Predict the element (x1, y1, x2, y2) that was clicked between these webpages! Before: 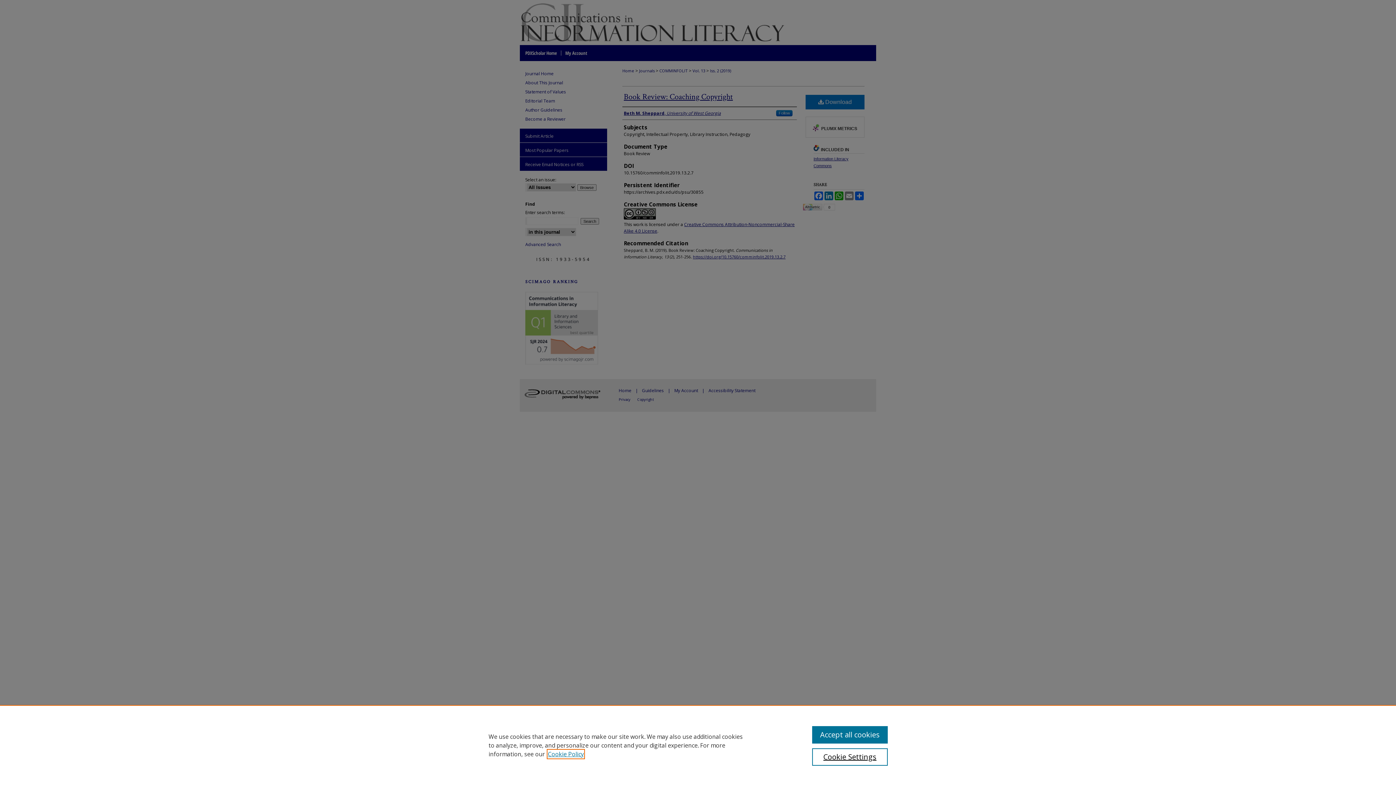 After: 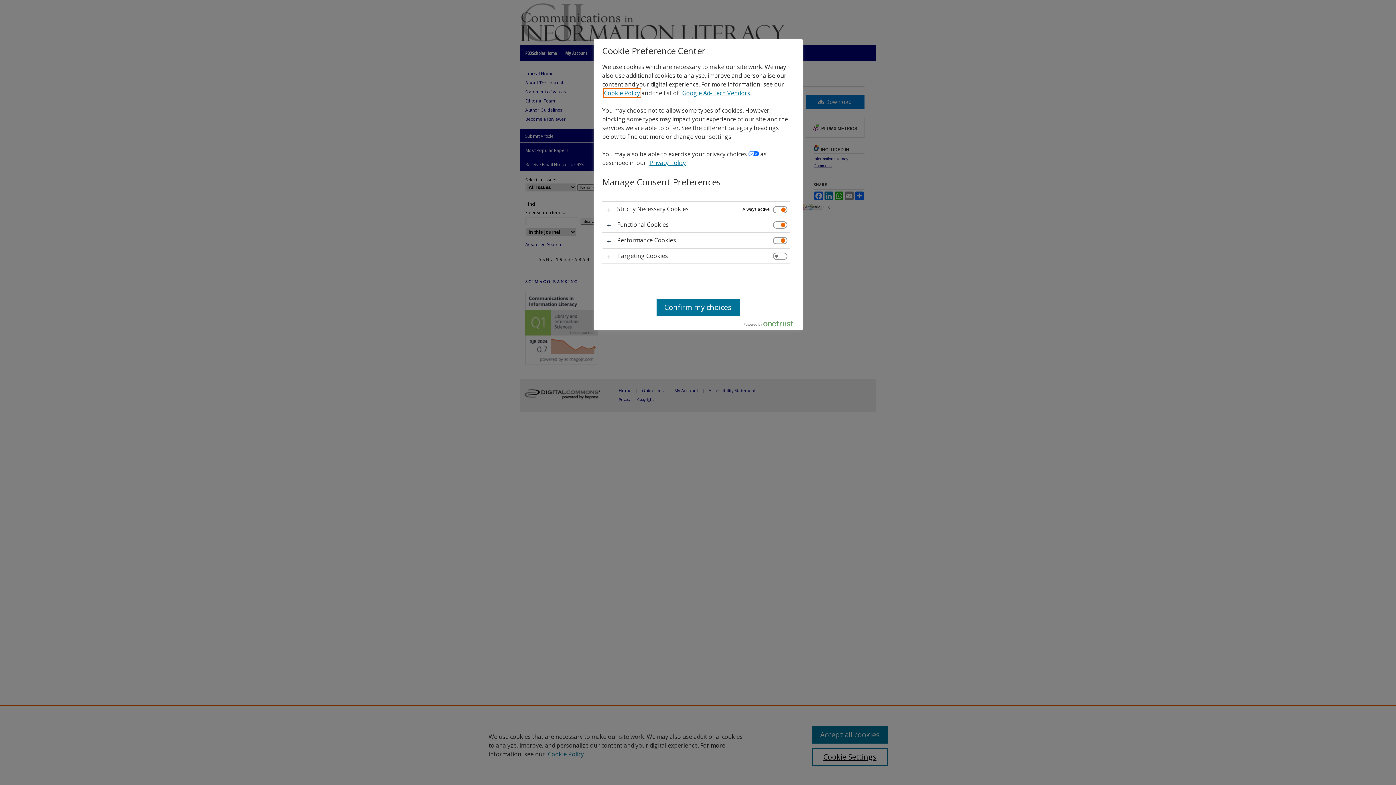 Action: label: Cookie Settings bbox: (812, 748, 887, 766)